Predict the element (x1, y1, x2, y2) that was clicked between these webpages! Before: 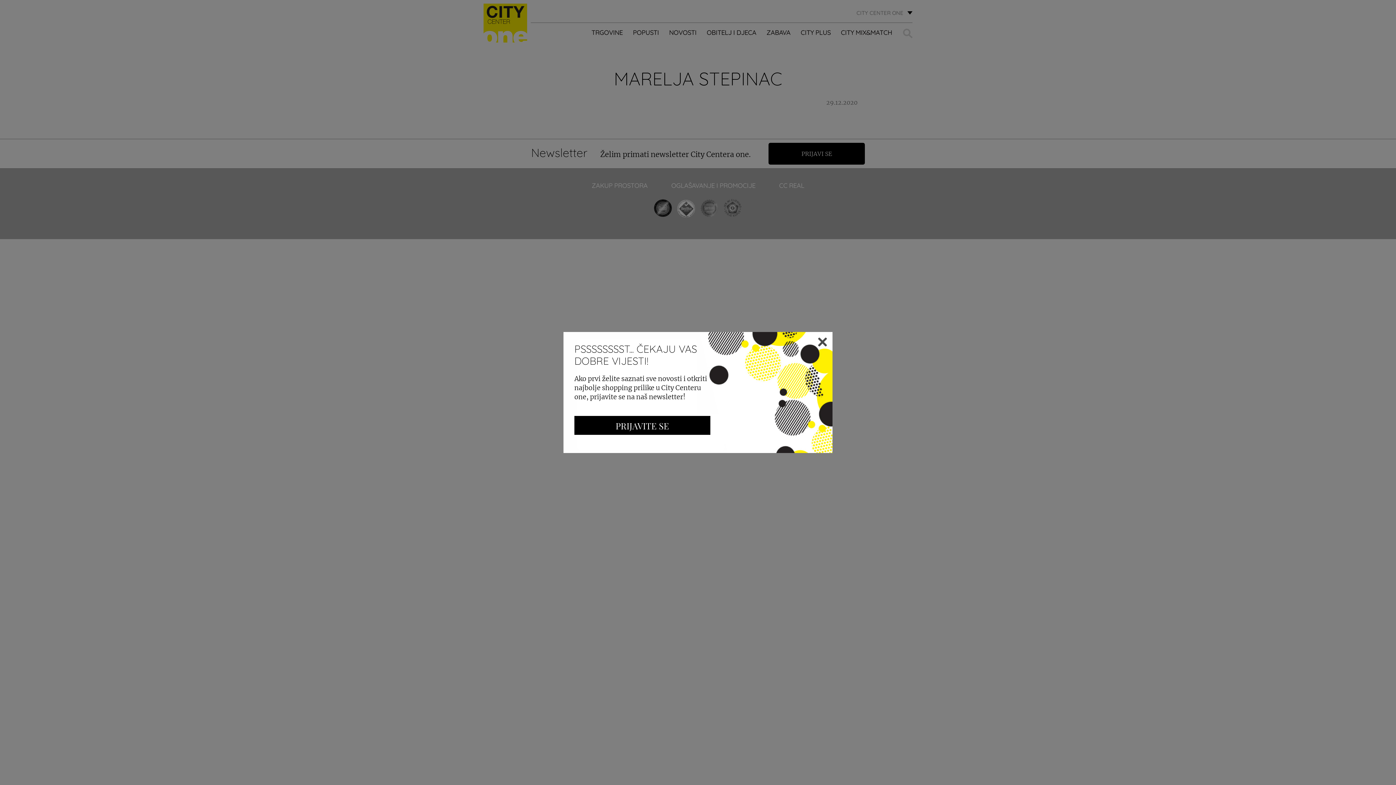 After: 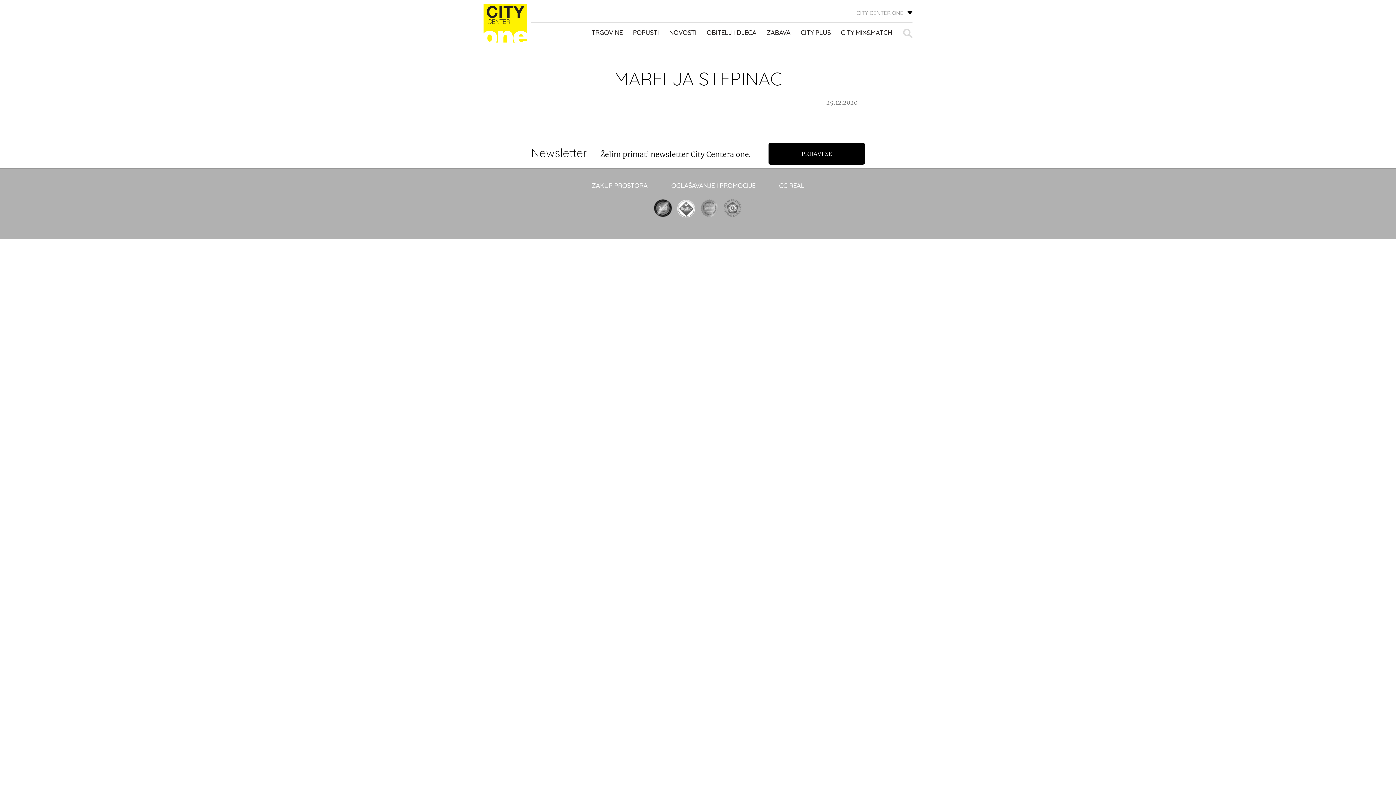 Action: bbox: (818, 337, 827, 346)